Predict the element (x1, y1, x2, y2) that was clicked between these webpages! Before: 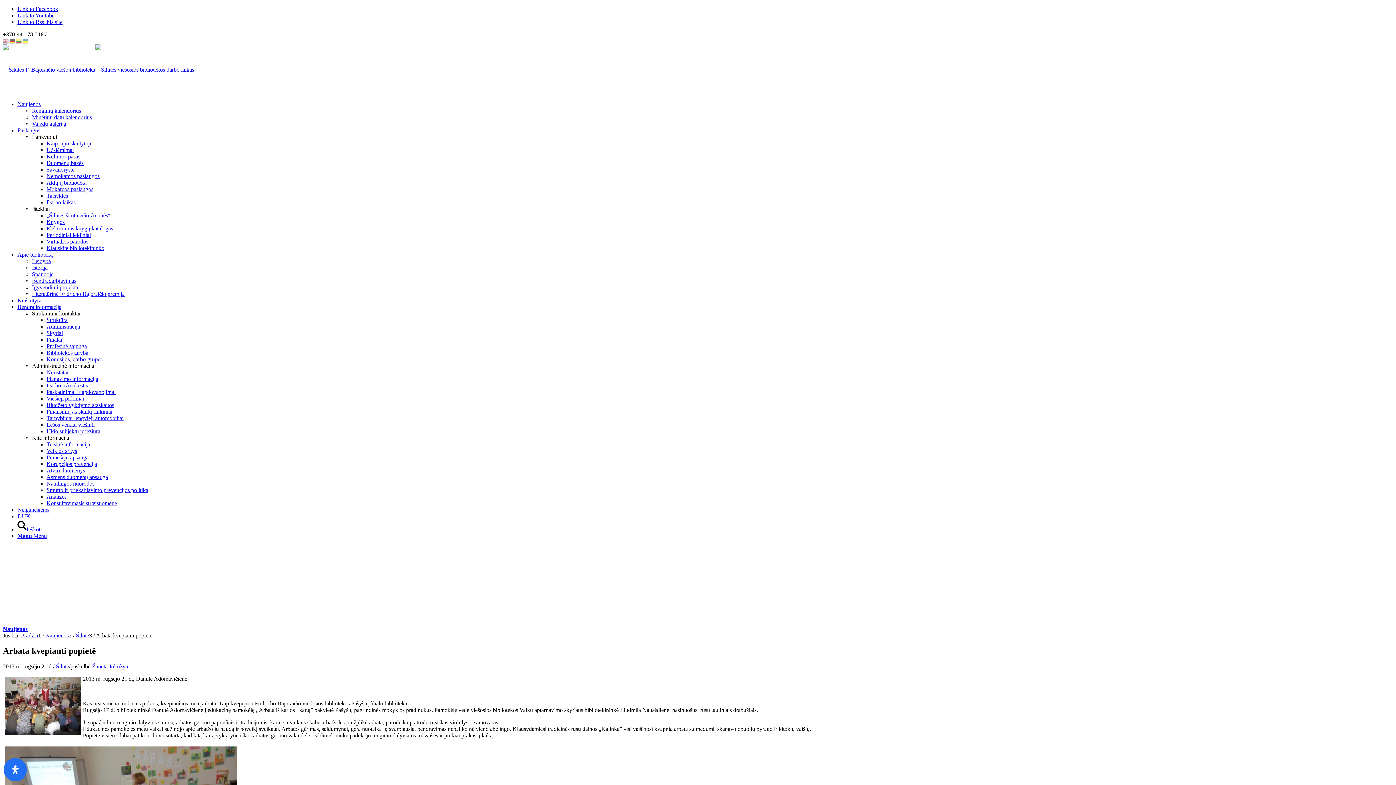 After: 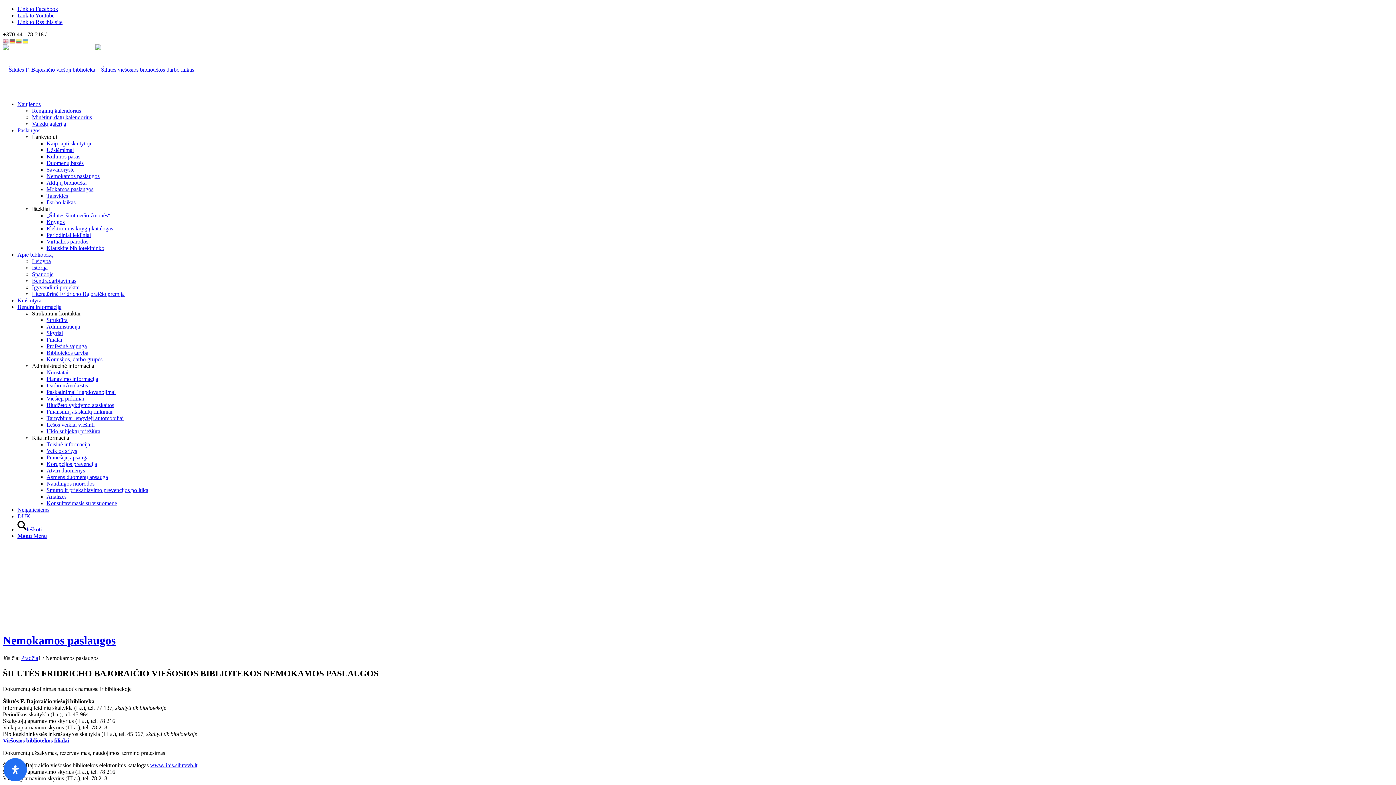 Action: label: Nemokamos paslaugos bbox: (46, 173, 99, 179)